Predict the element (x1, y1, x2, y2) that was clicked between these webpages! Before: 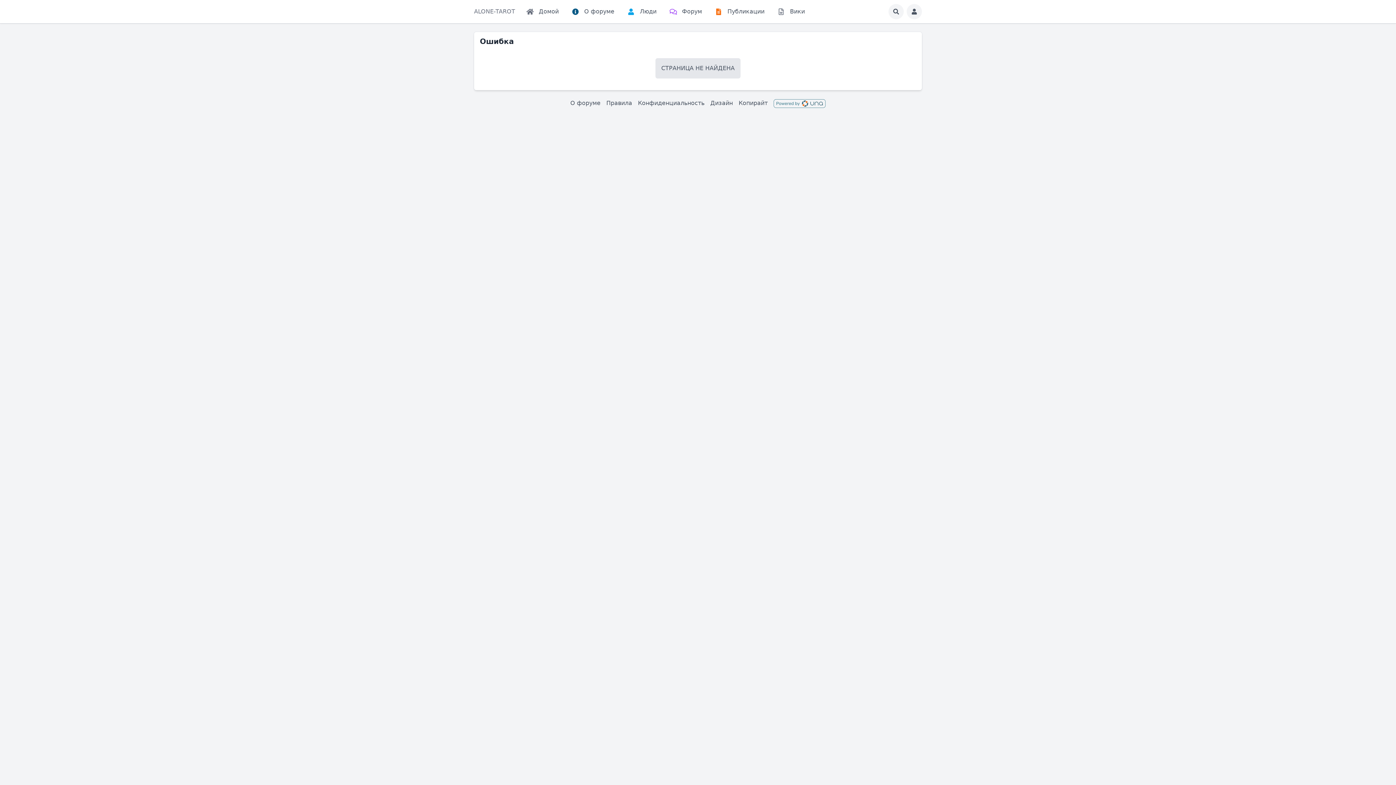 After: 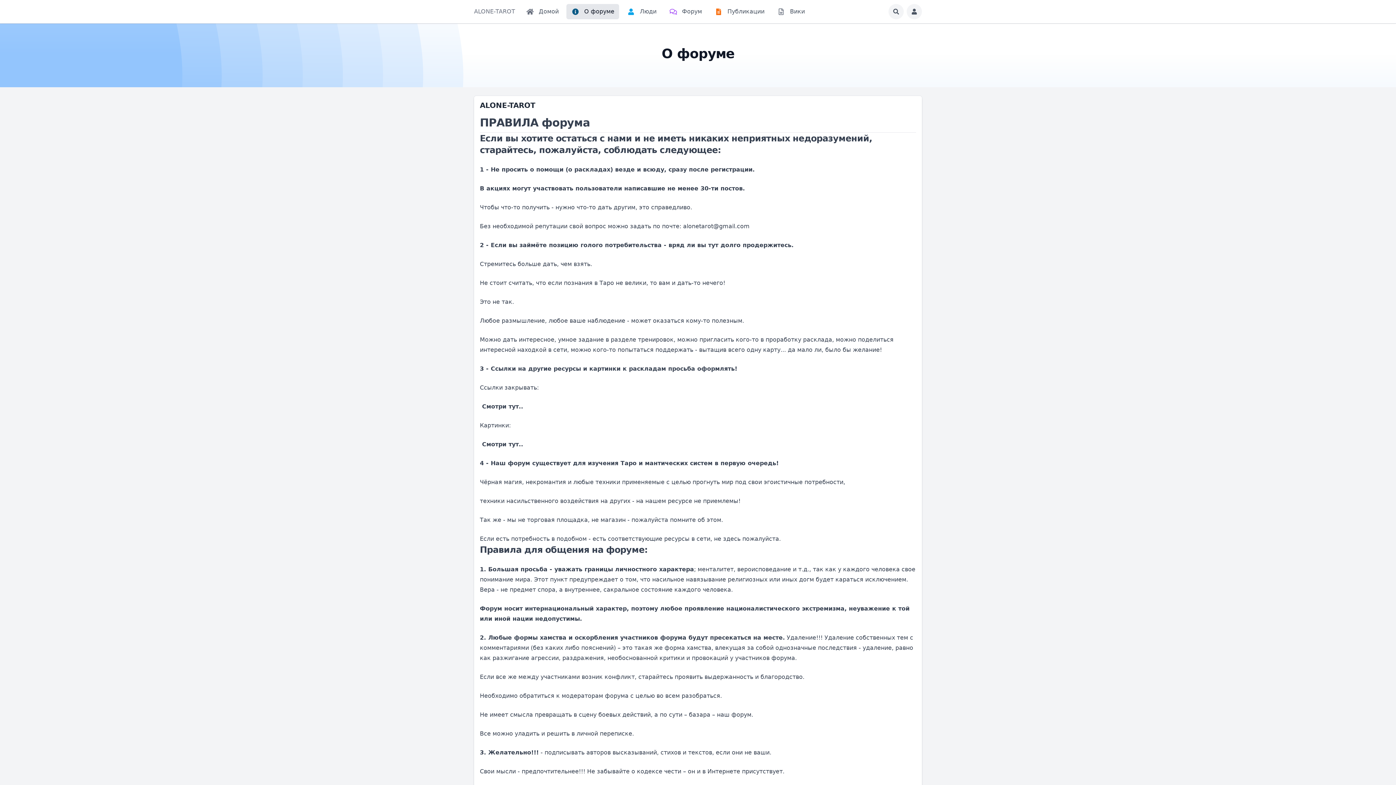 Action: label: О форуме bbox: (566, 4, 619, 19)